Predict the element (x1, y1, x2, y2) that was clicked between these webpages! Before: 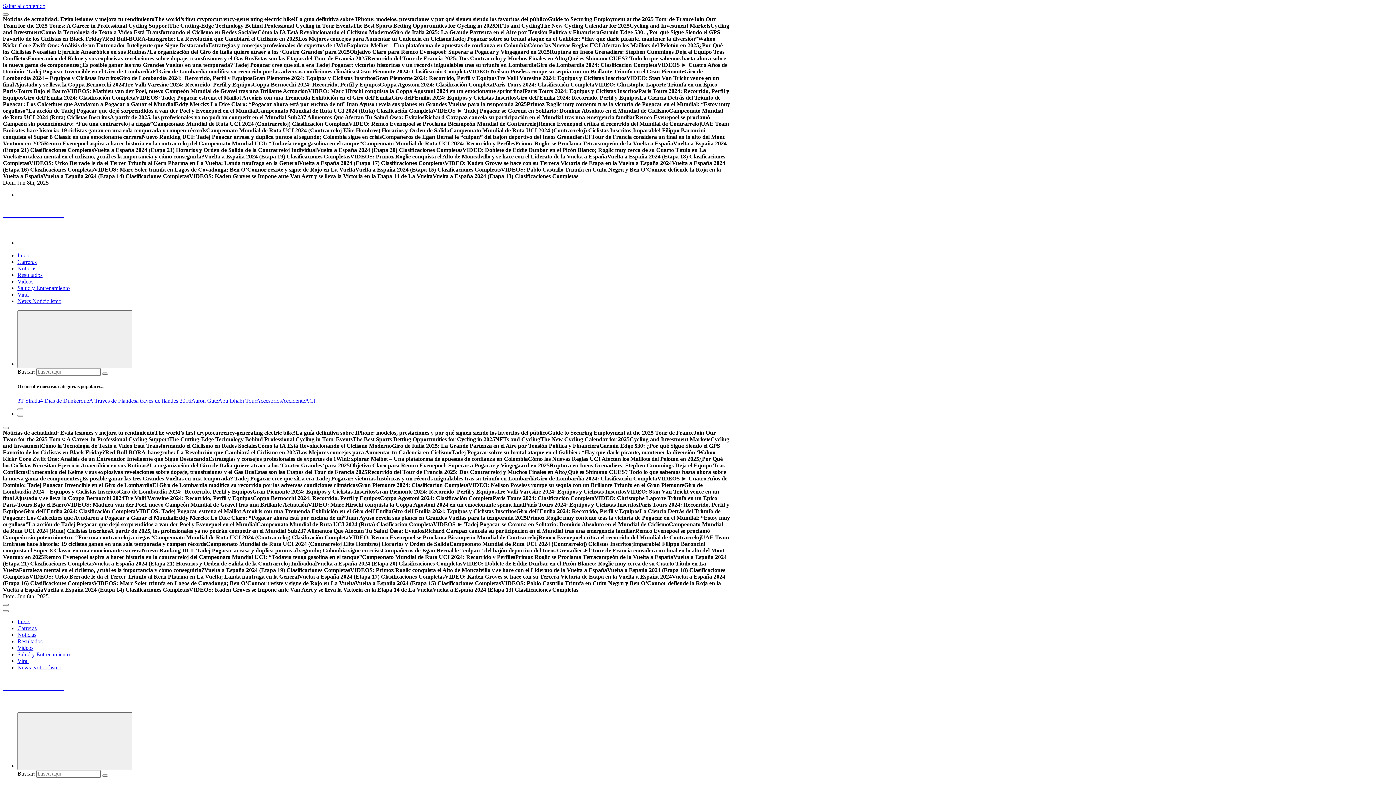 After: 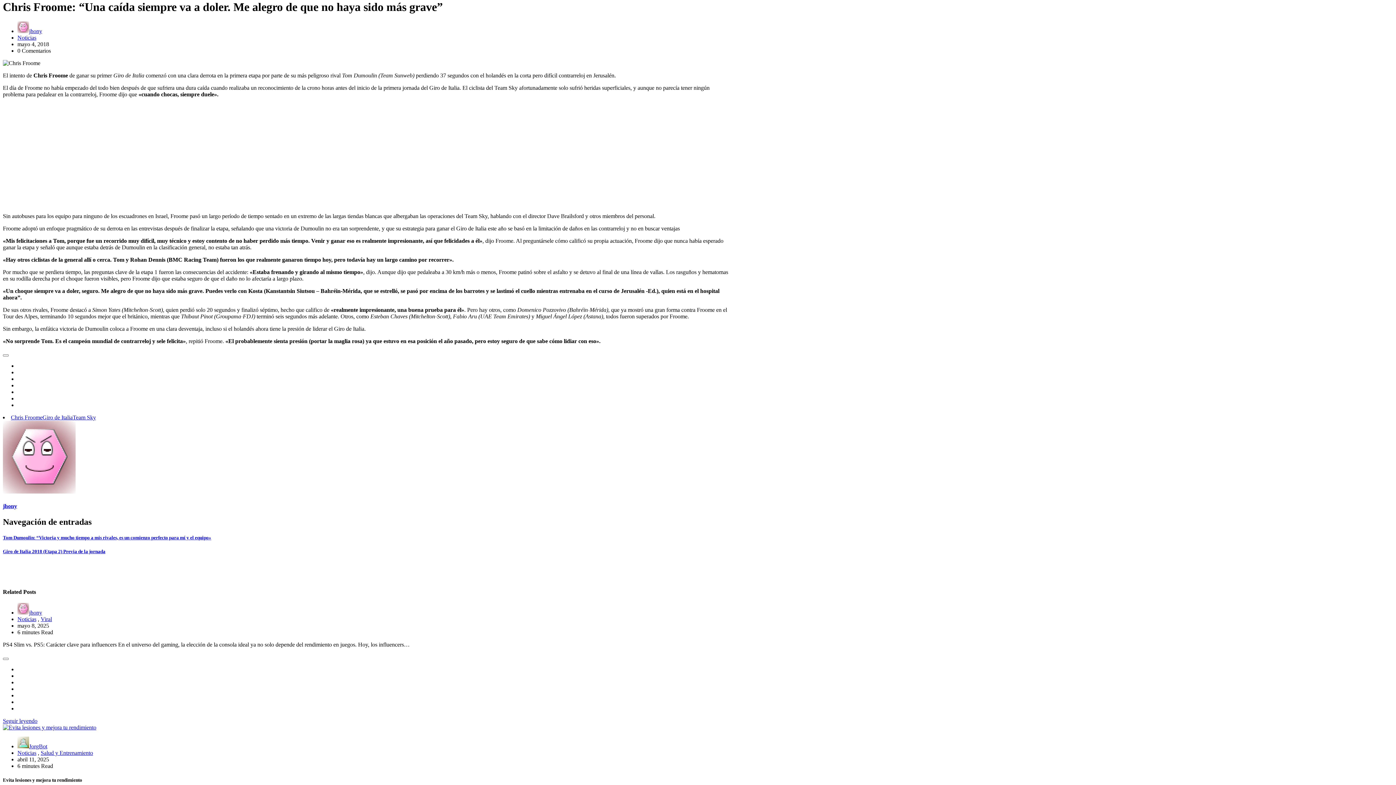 Action: label: Saltar al contenido bbox: (2, 2, 45, 9)